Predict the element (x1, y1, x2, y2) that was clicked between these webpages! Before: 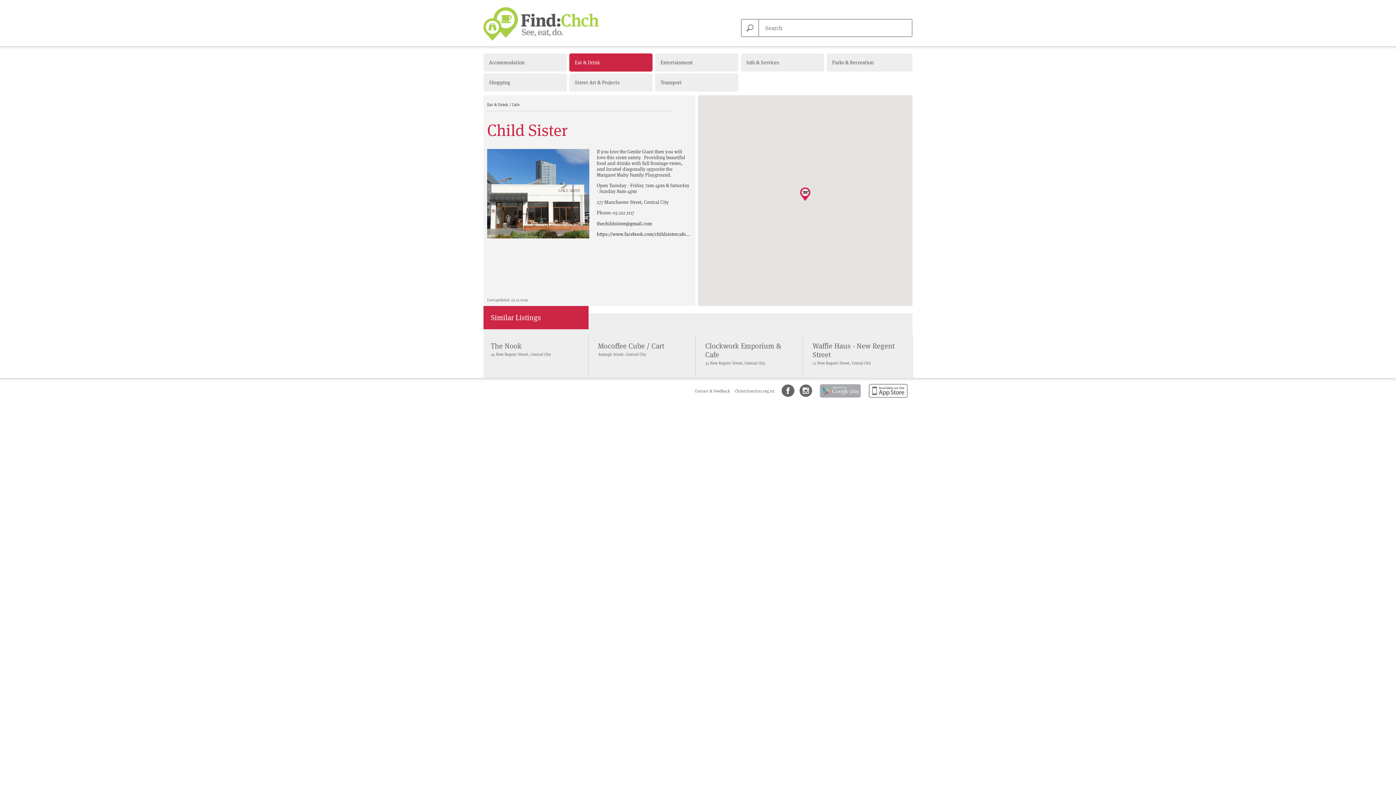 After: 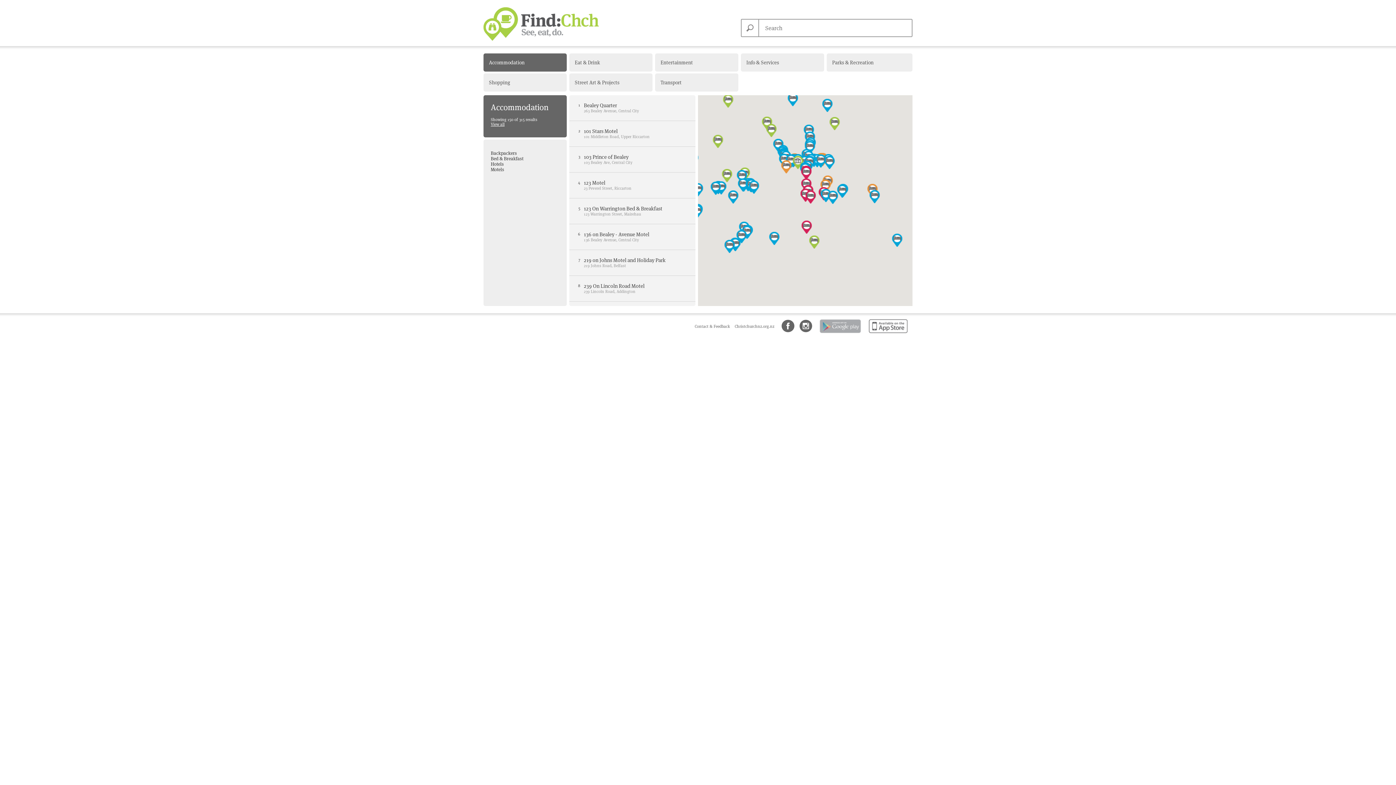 Action: bbox: (483, 53, 566, 71) label: Accommodation